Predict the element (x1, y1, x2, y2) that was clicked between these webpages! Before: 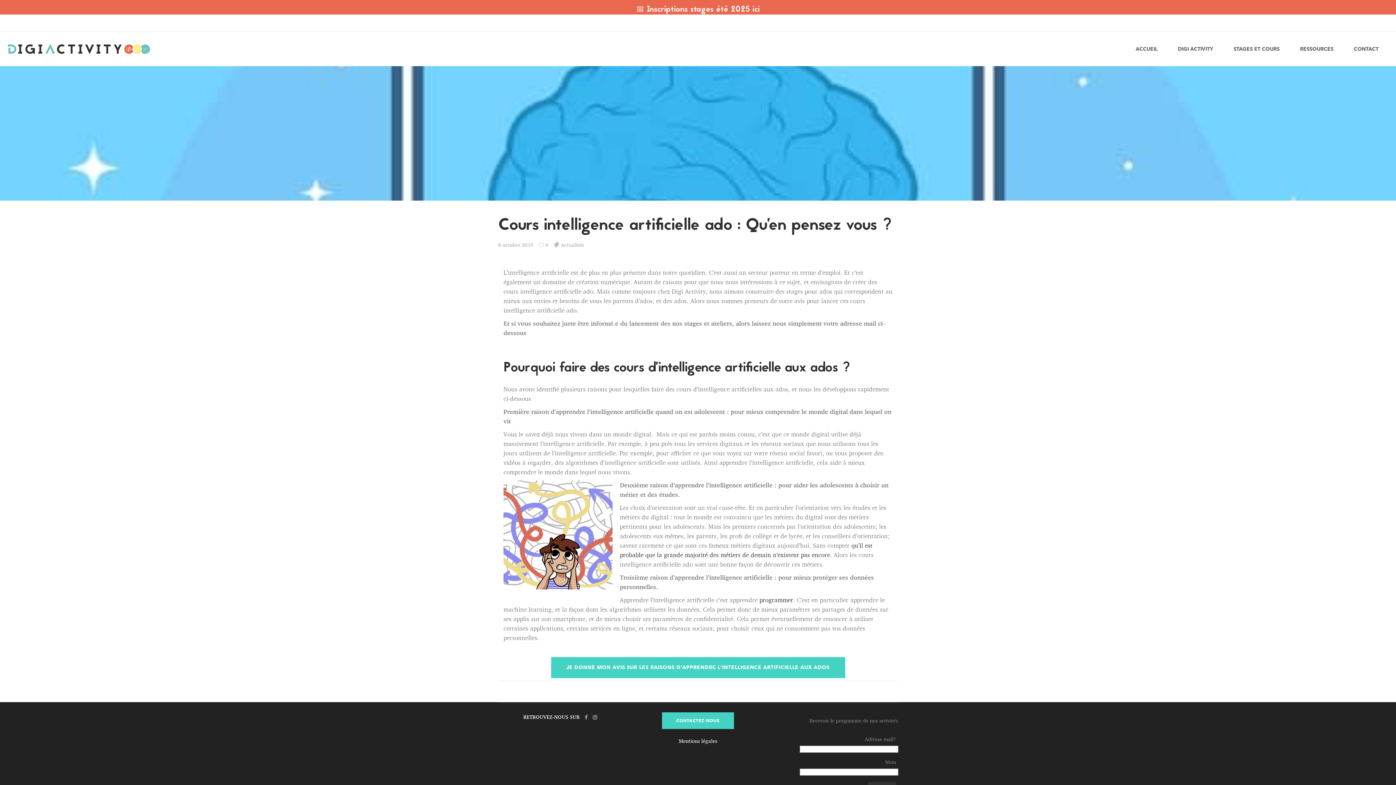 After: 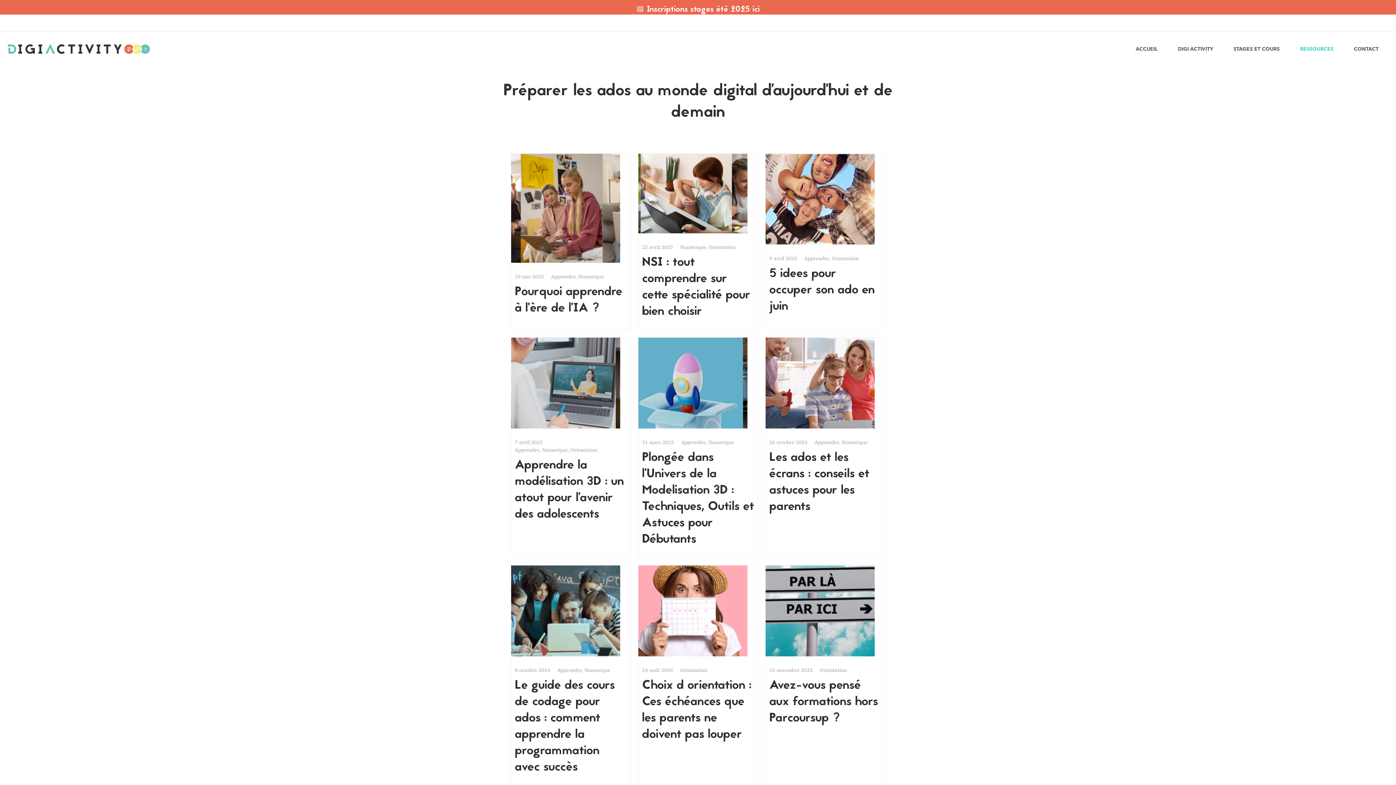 Action: label: RESSOURCES bbox: (1290, 31, 1344, 66)